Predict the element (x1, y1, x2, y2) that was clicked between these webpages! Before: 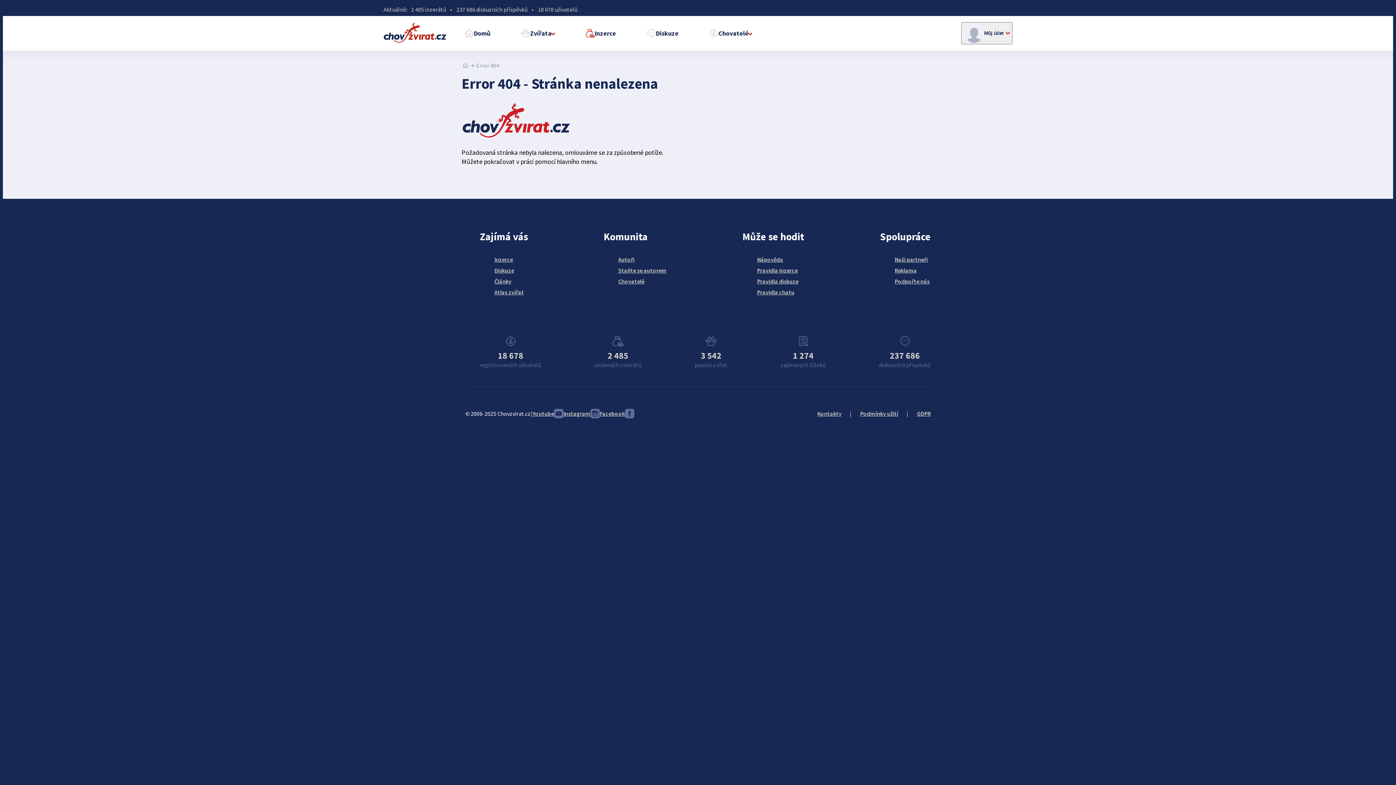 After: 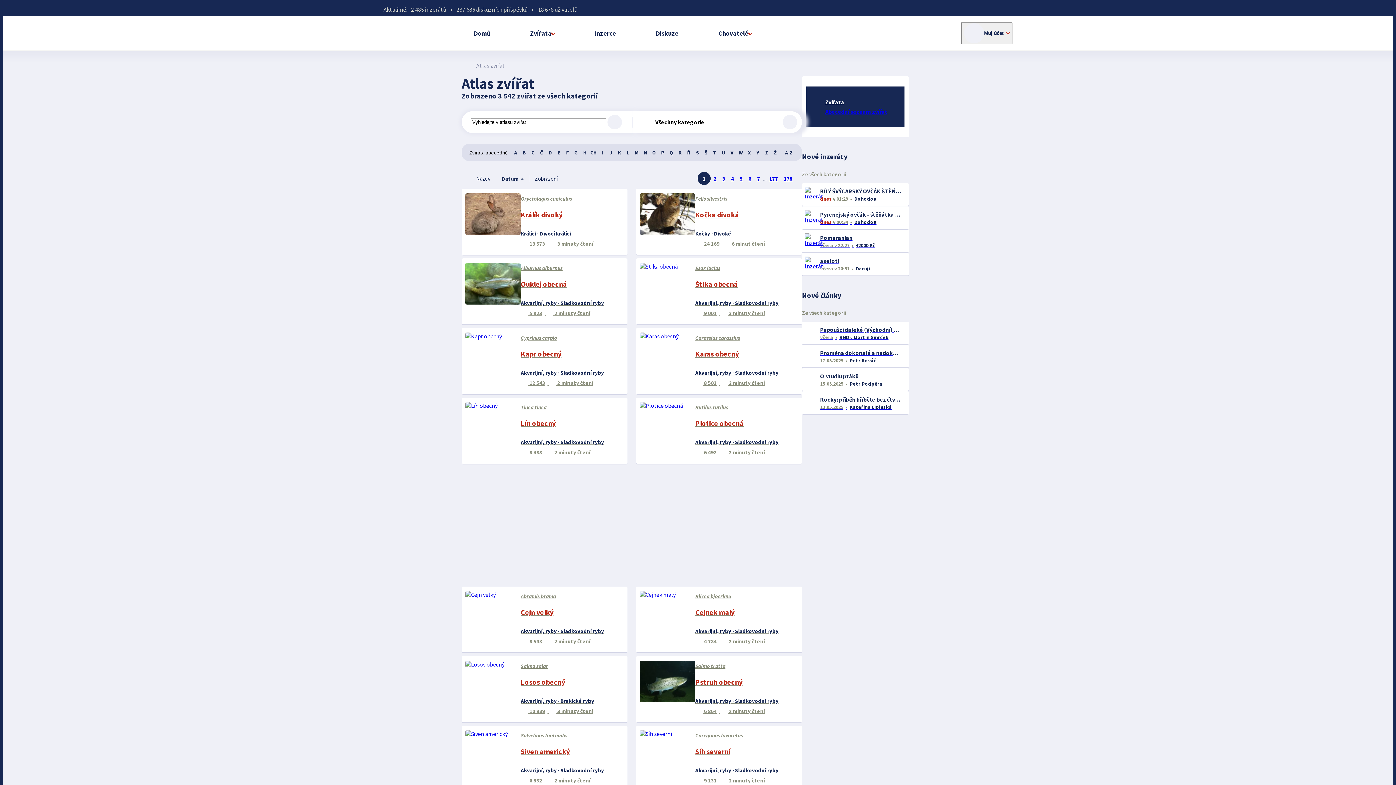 Action: label: Atlas zvířat bbox: (494, 288, 524, 296)